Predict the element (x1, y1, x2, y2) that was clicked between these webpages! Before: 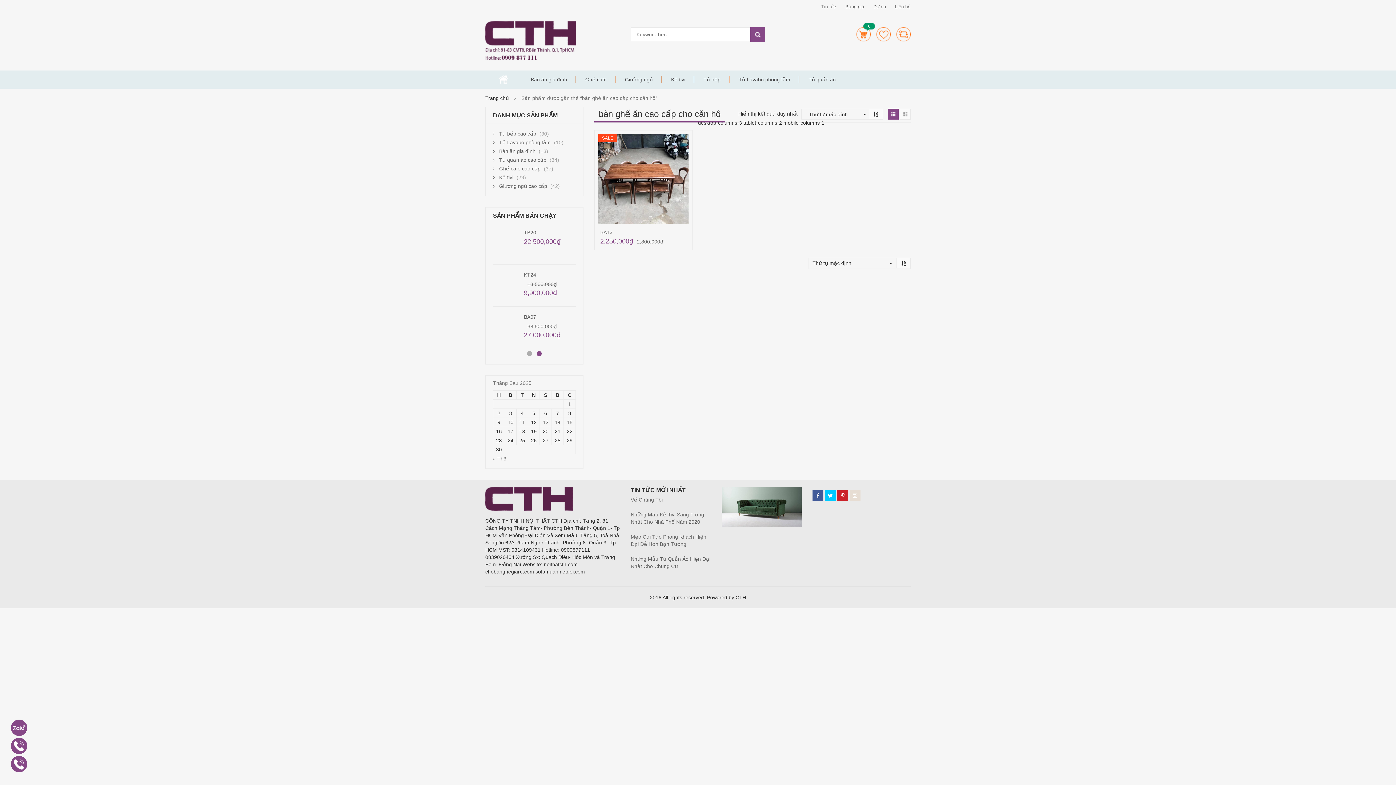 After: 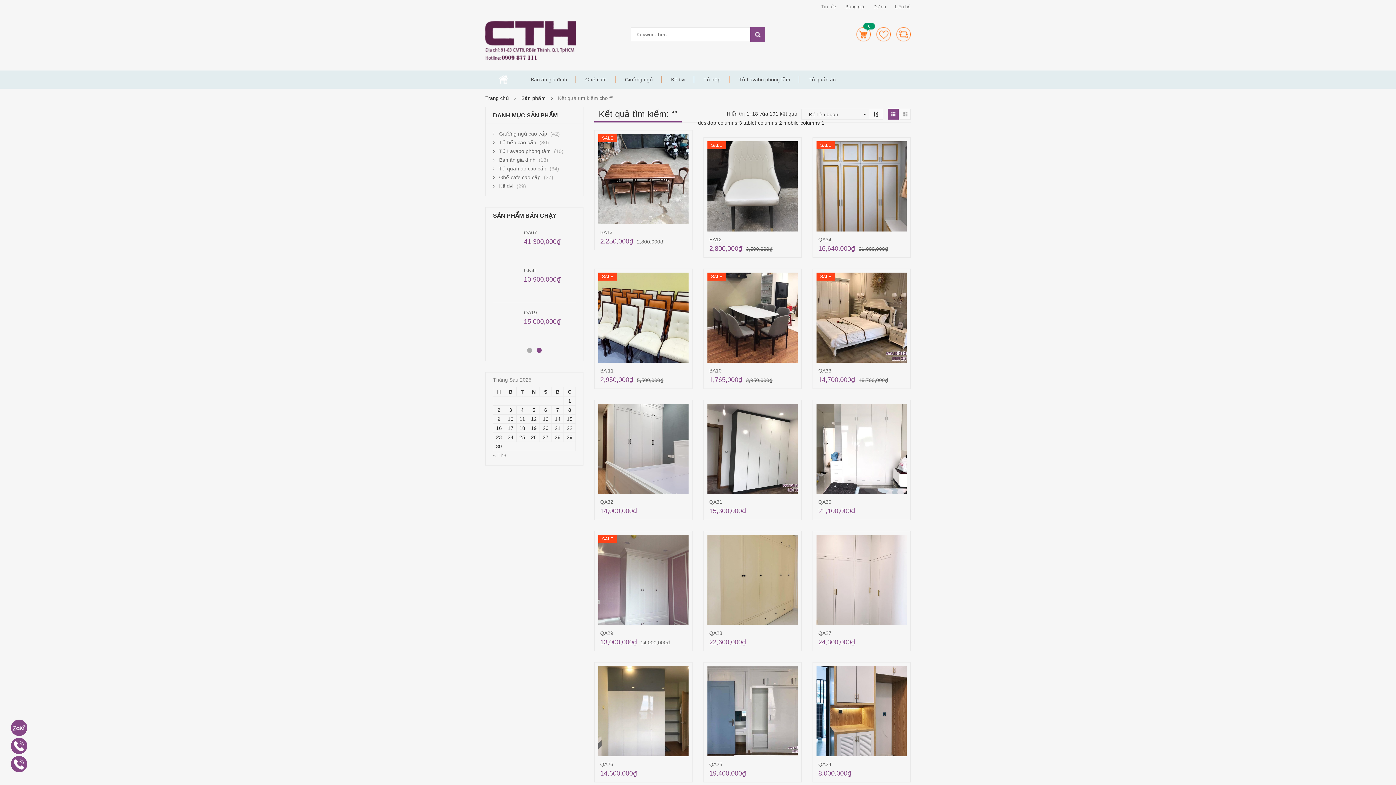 Action: bbox: (750, 27, 765, 42)